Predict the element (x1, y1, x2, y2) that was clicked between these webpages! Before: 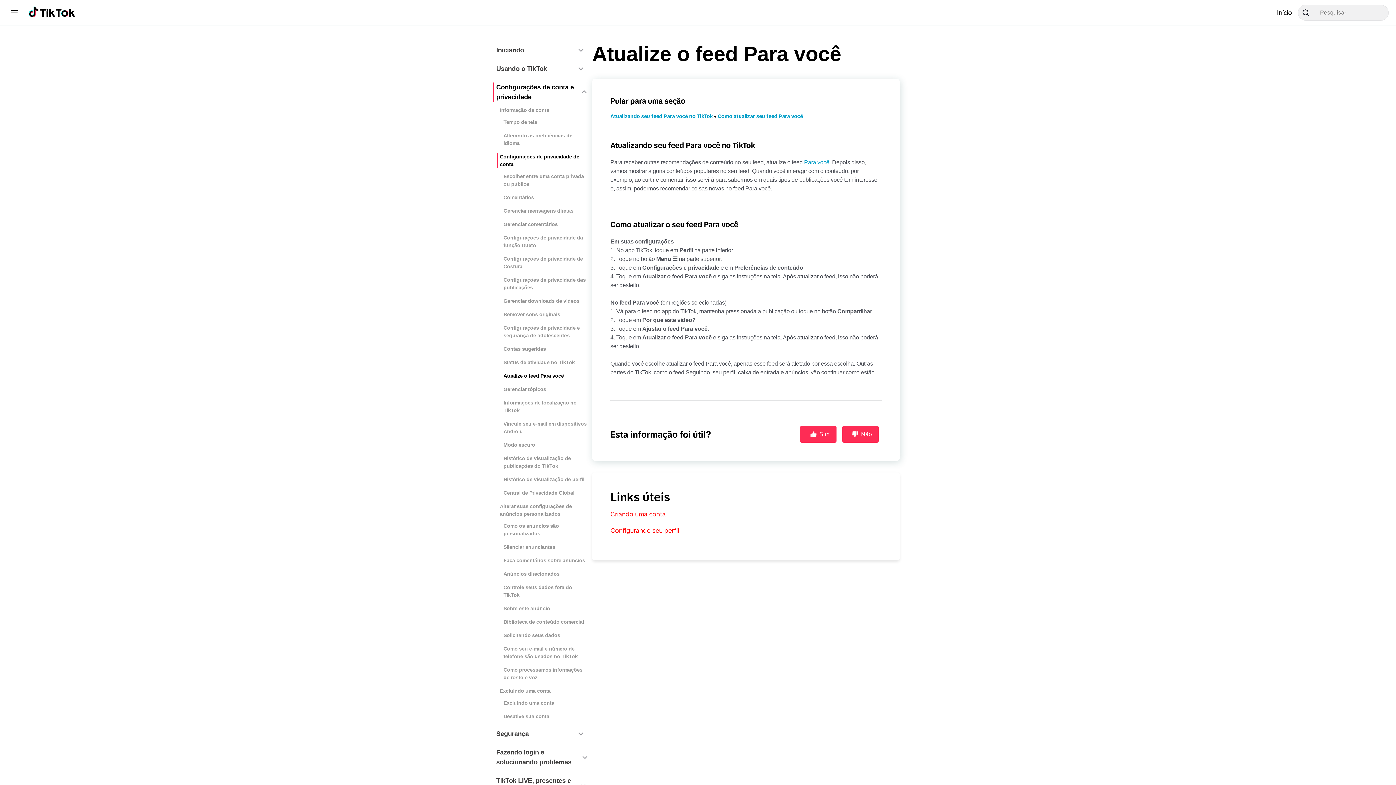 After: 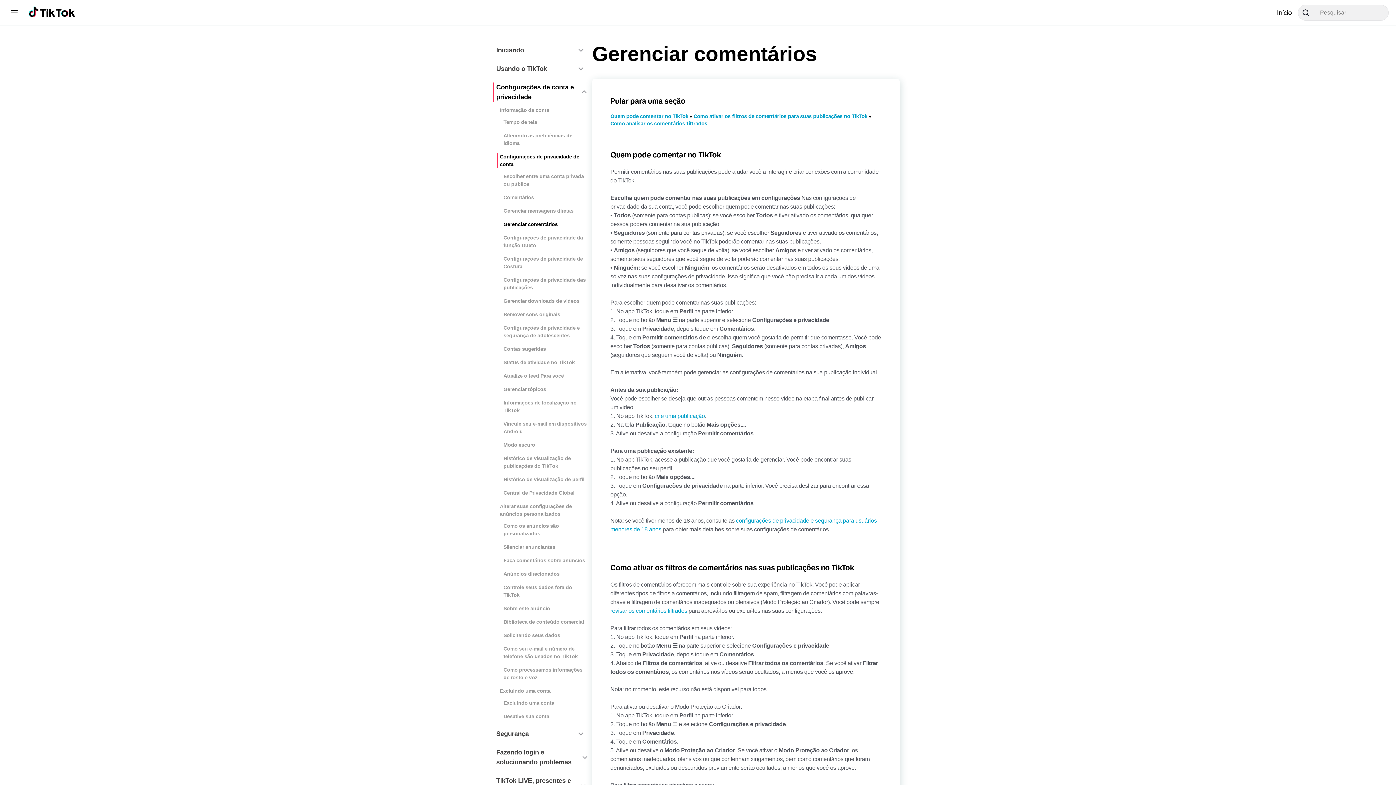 Action: label: Gerenciar comentários bbox: (503, 220, 557, 228)